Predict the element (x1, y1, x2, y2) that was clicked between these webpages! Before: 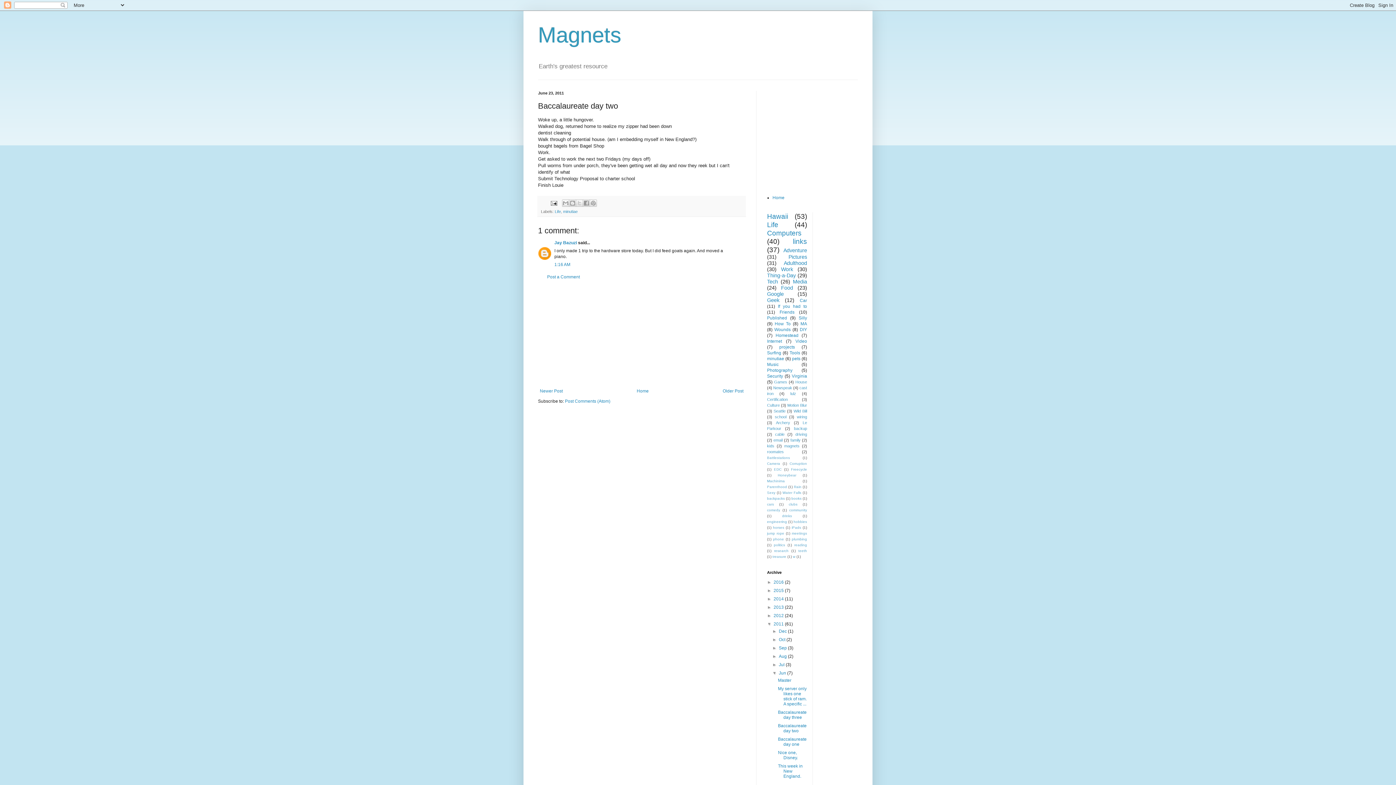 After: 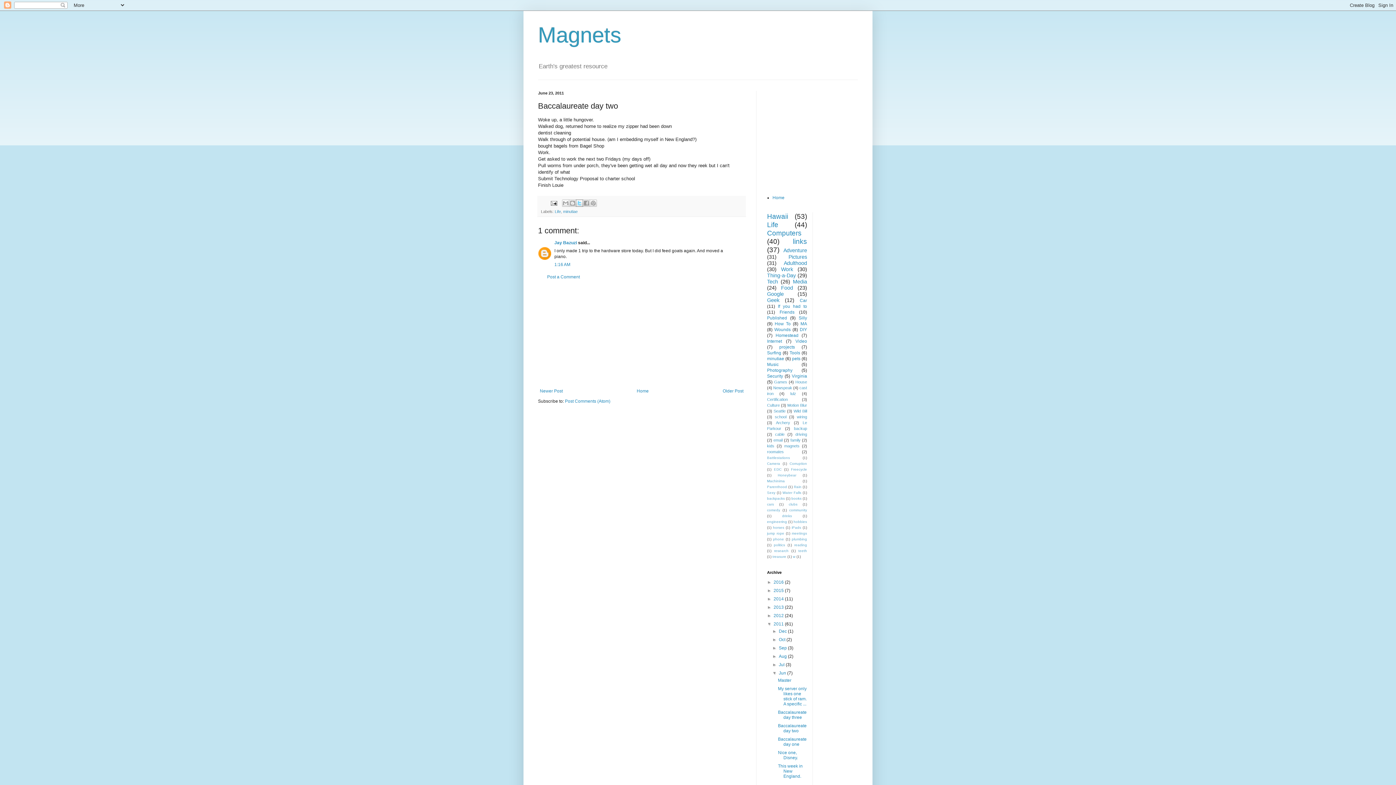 Action: label: Share to X bbox: (575, 199, 583, 207)